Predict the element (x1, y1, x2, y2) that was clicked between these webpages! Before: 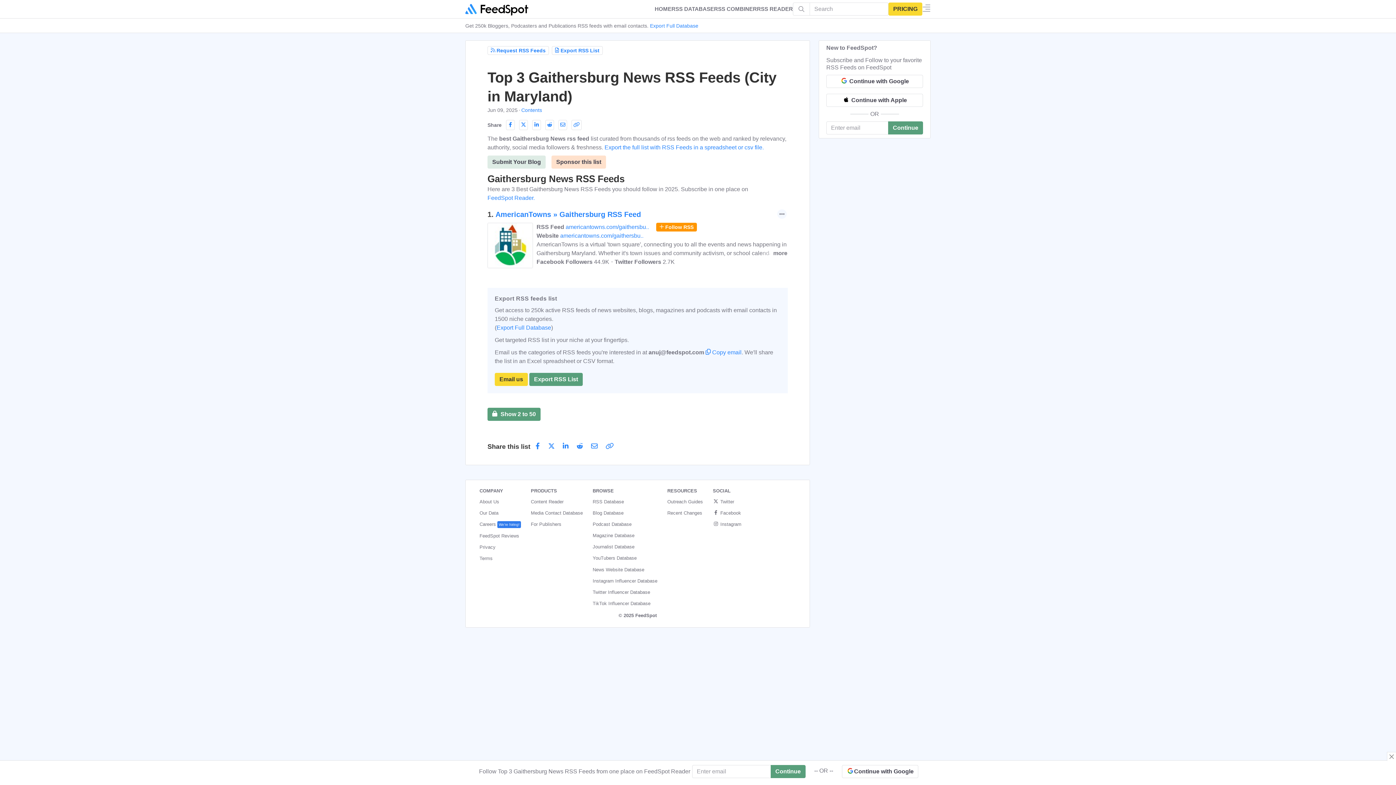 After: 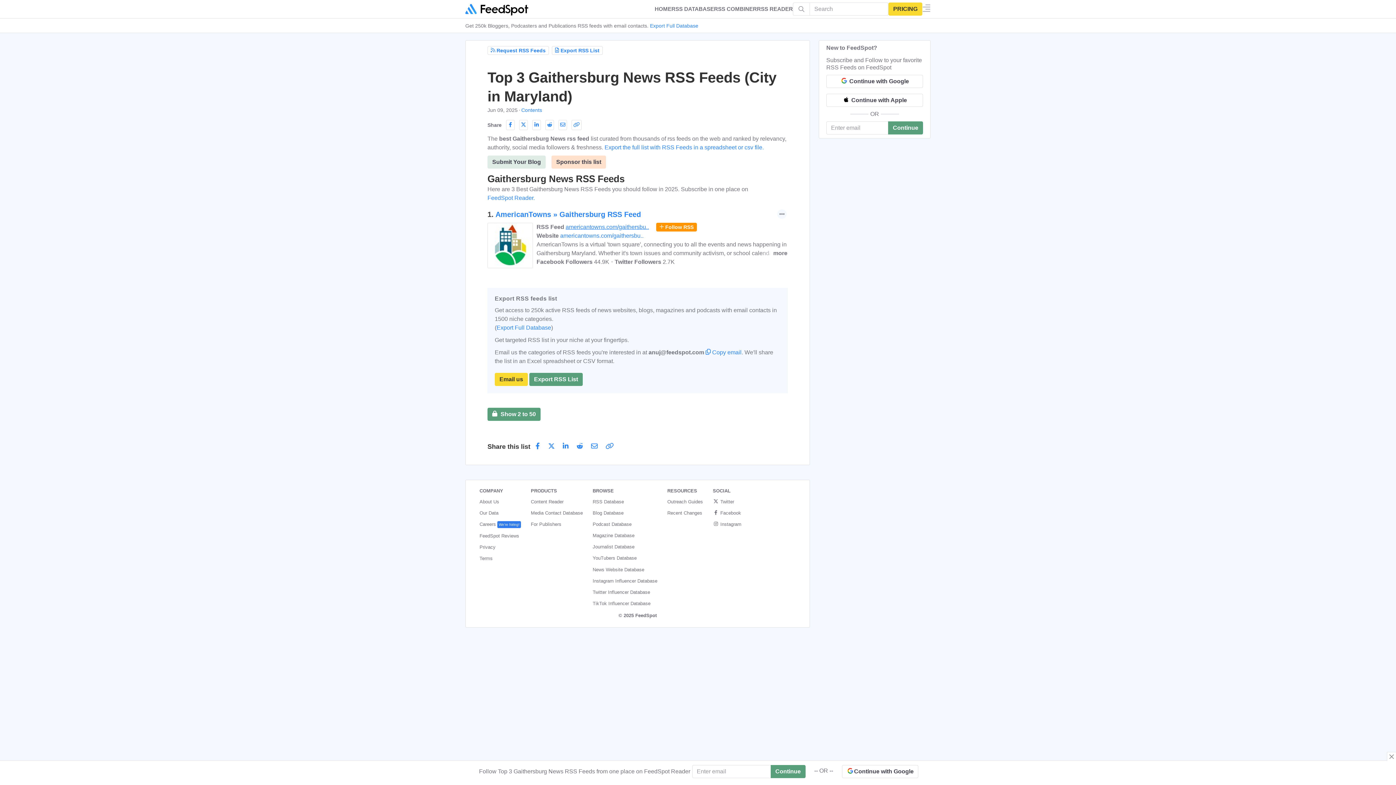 Action: label: americantowns.com/gaithersbu.. bbox: (565, 224, 652, 230)